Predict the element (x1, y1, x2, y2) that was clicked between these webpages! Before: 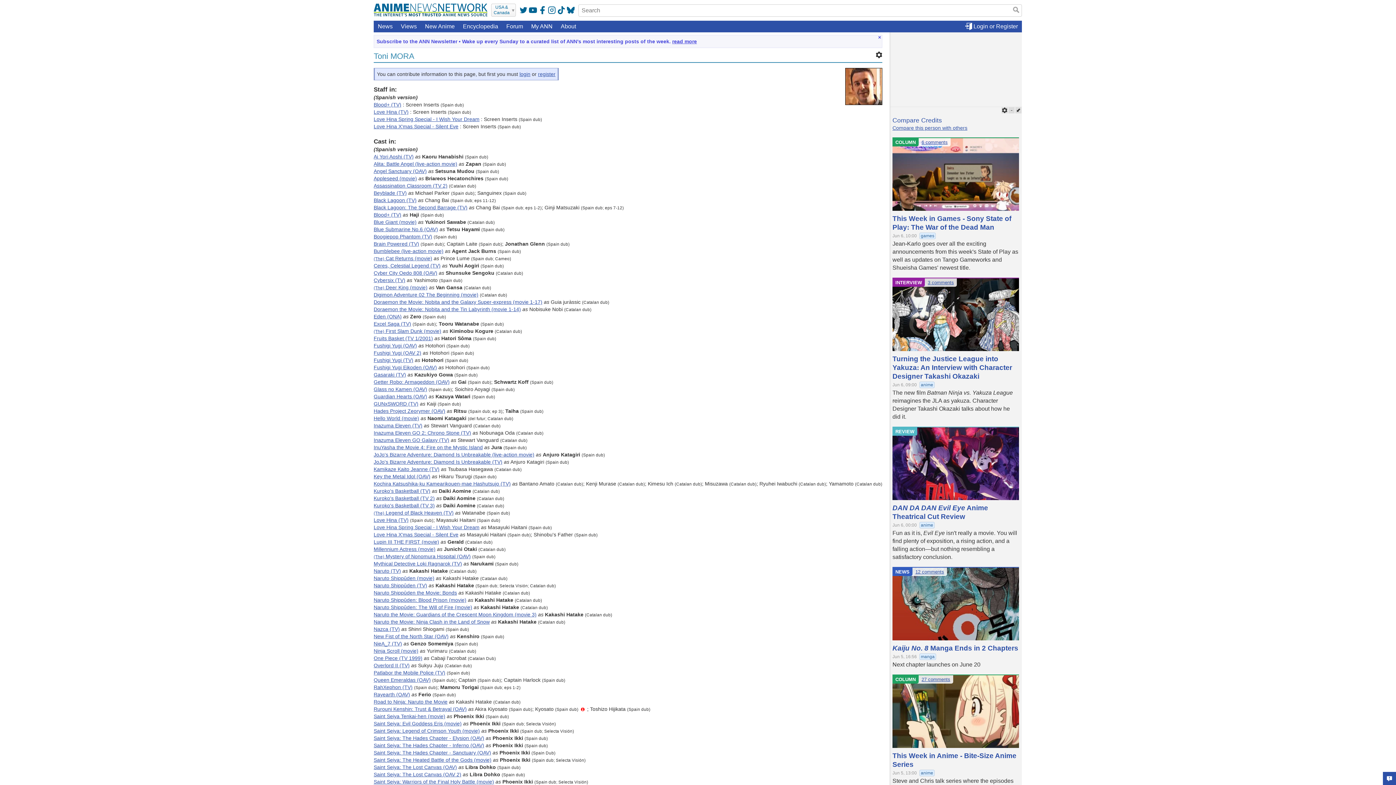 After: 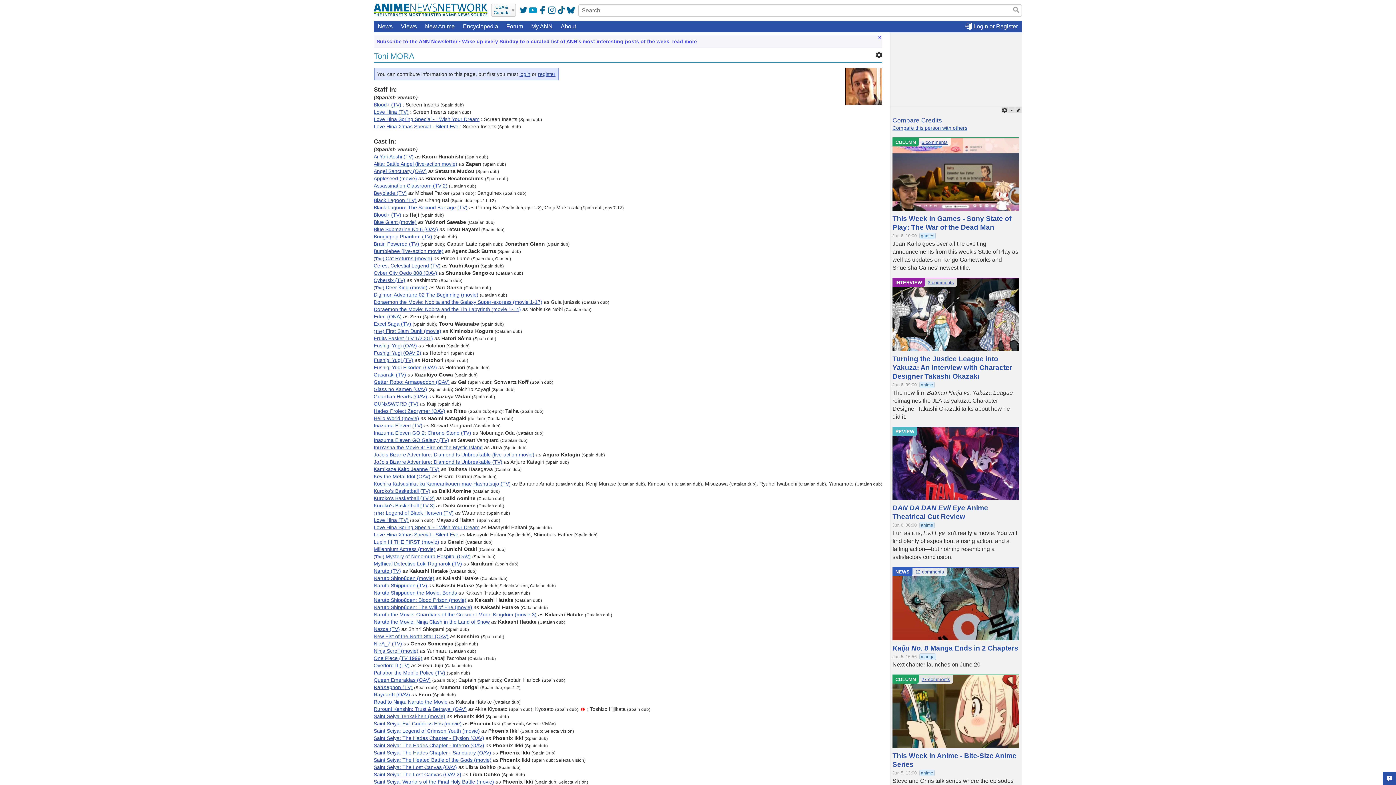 Action: bbox: (529, 6, 537, 14)